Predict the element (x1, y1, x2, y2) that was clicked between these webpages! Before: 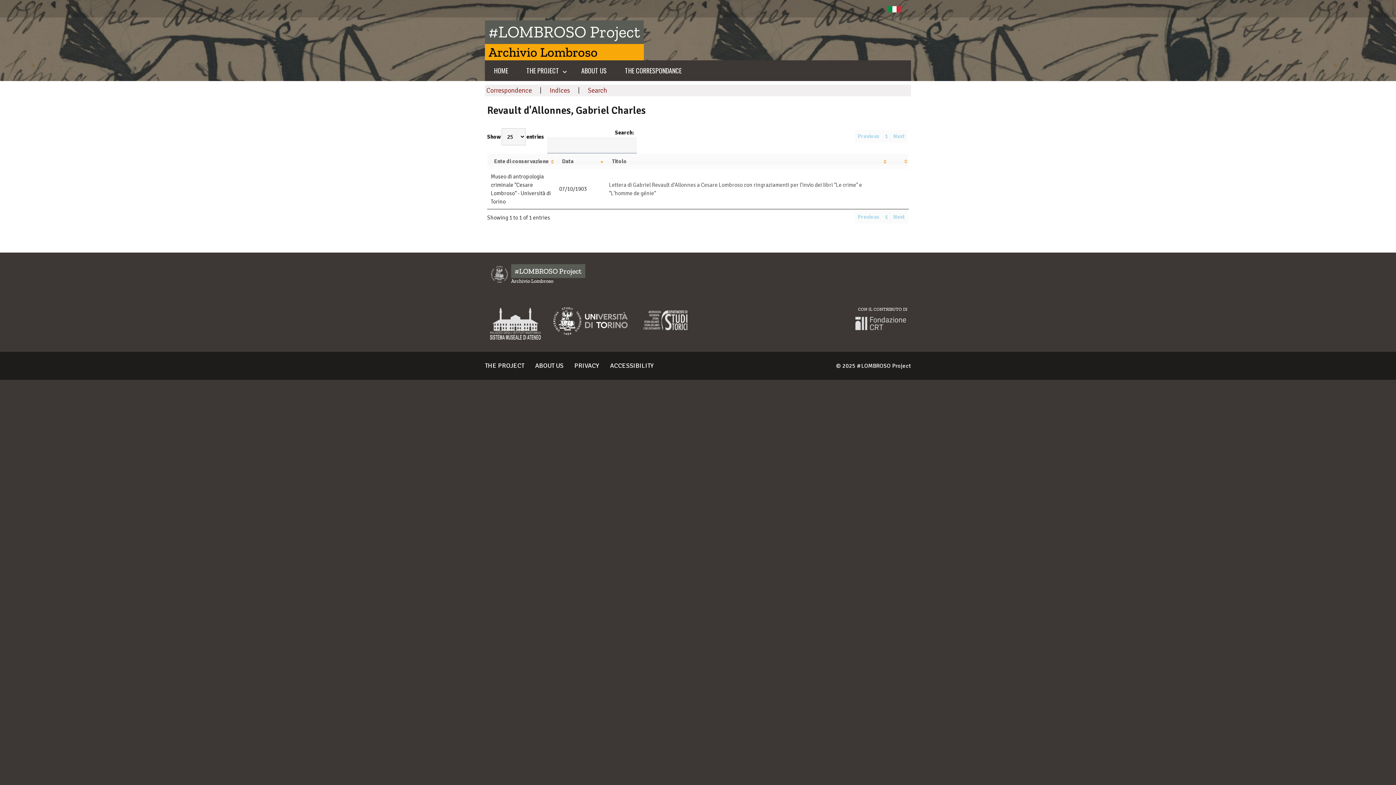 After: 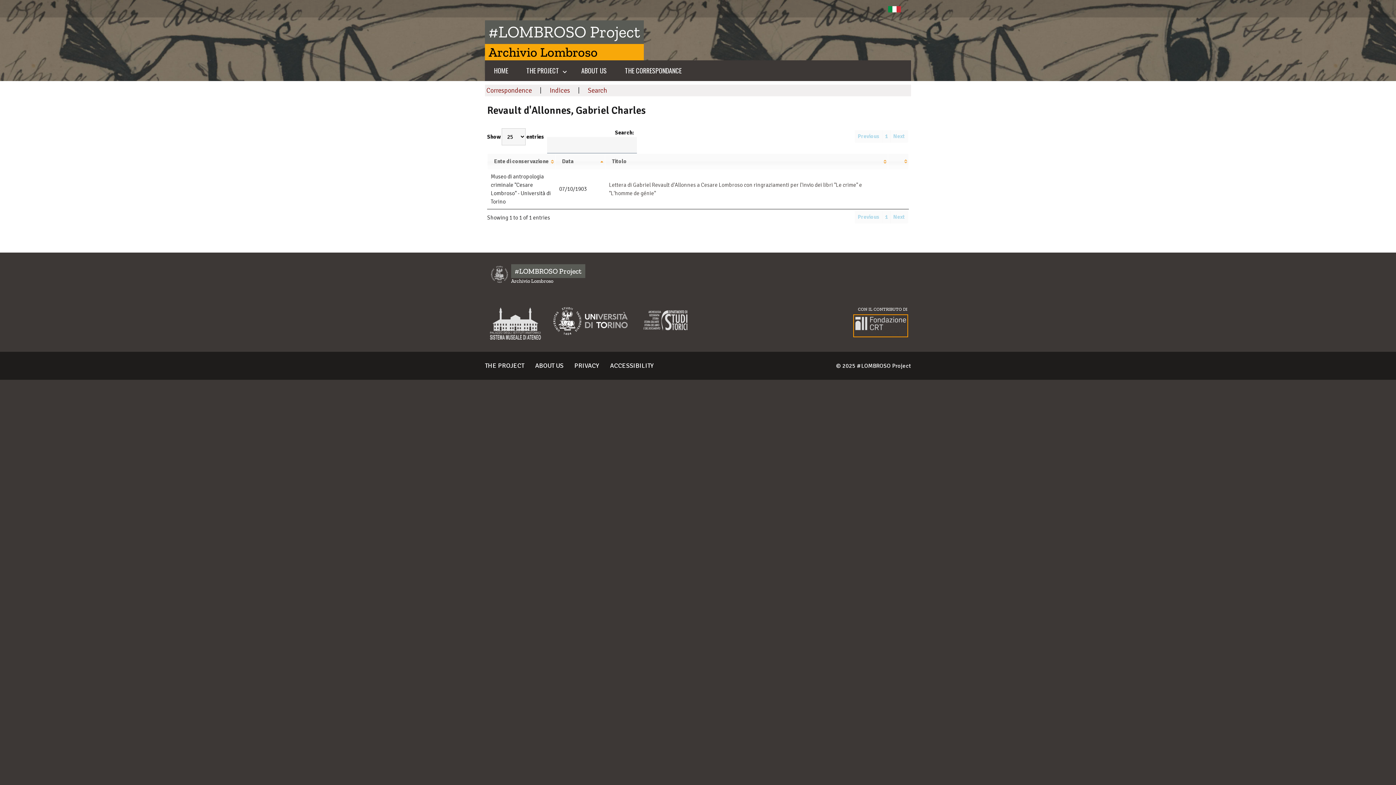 Action: bbox: (854, 315, 907, 336)